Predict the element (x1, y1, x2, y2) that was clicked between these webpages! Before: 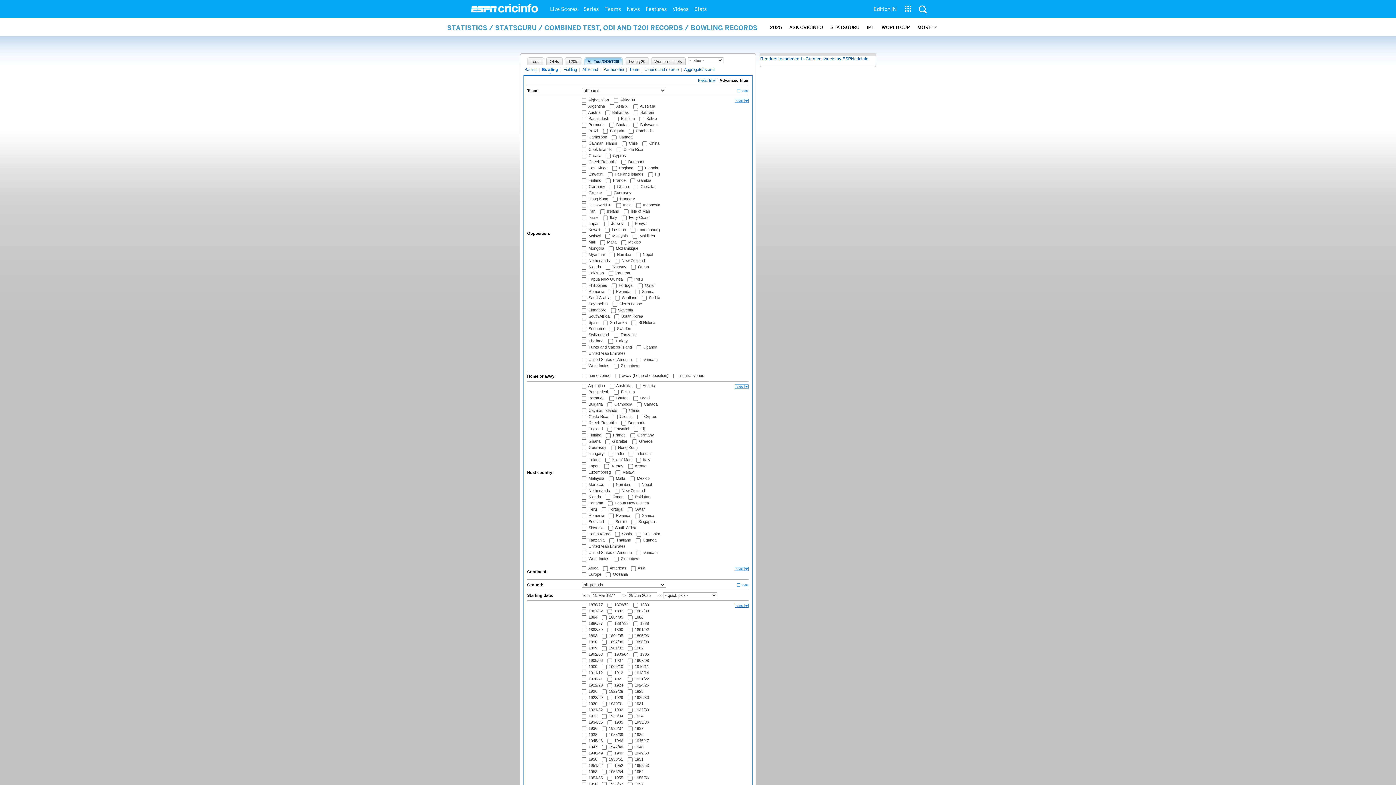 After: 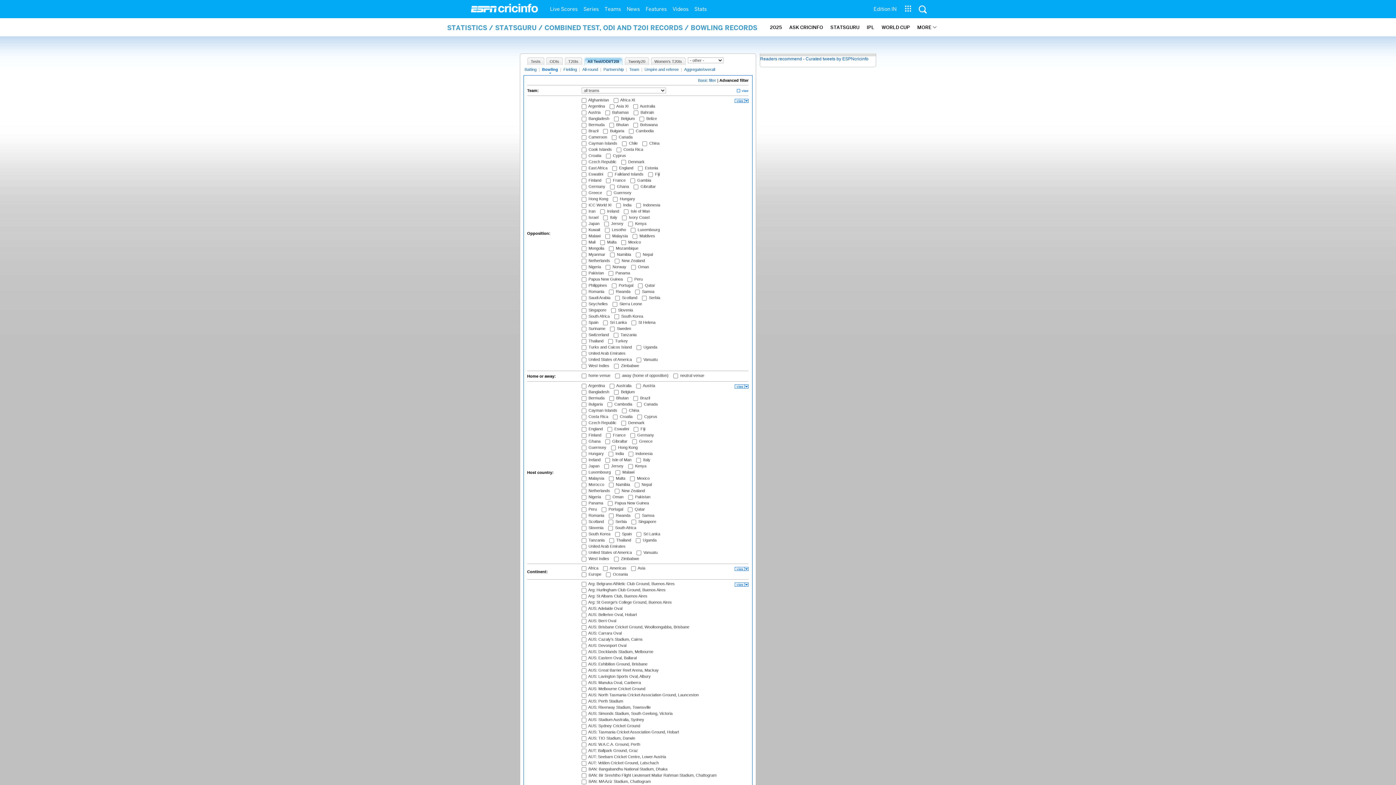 Action: bbox: (735, 583, 748, 588)